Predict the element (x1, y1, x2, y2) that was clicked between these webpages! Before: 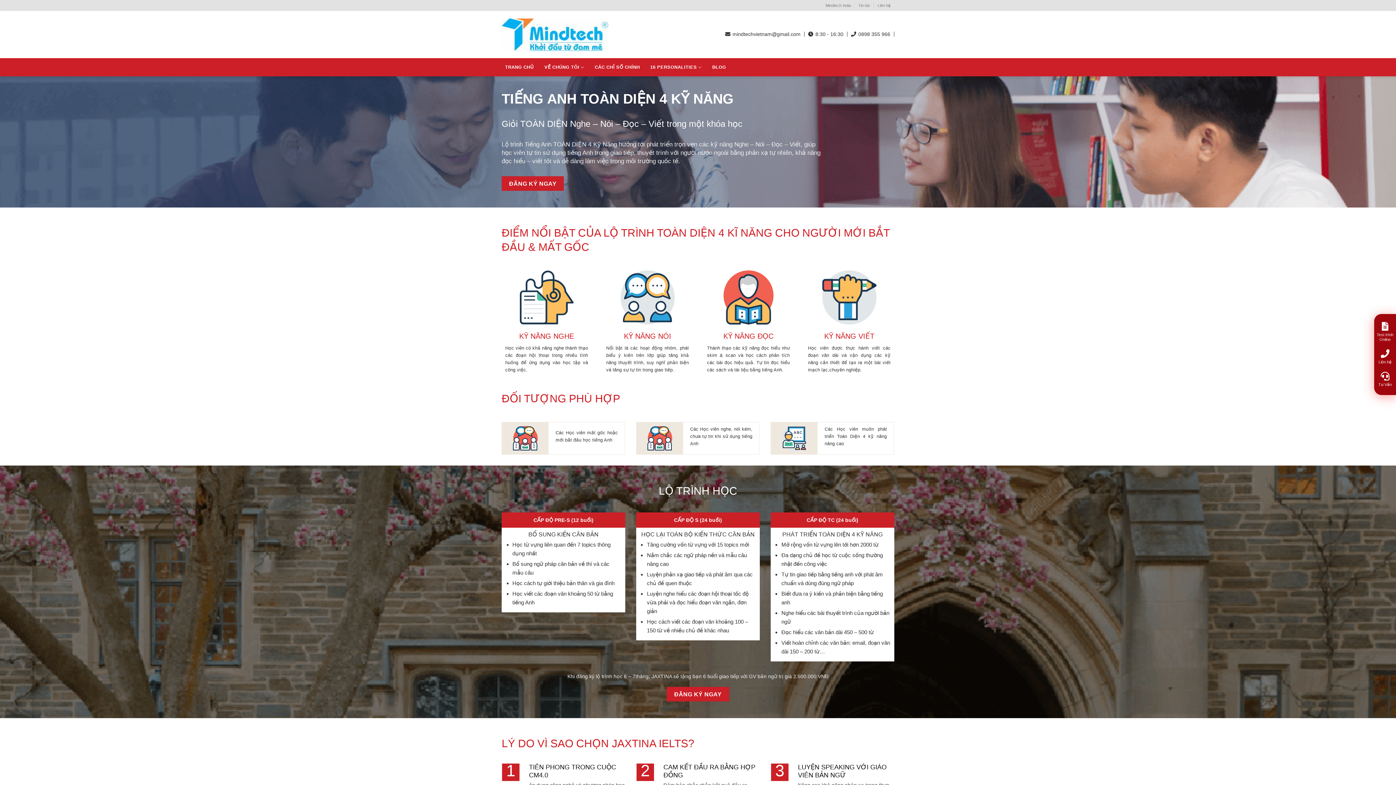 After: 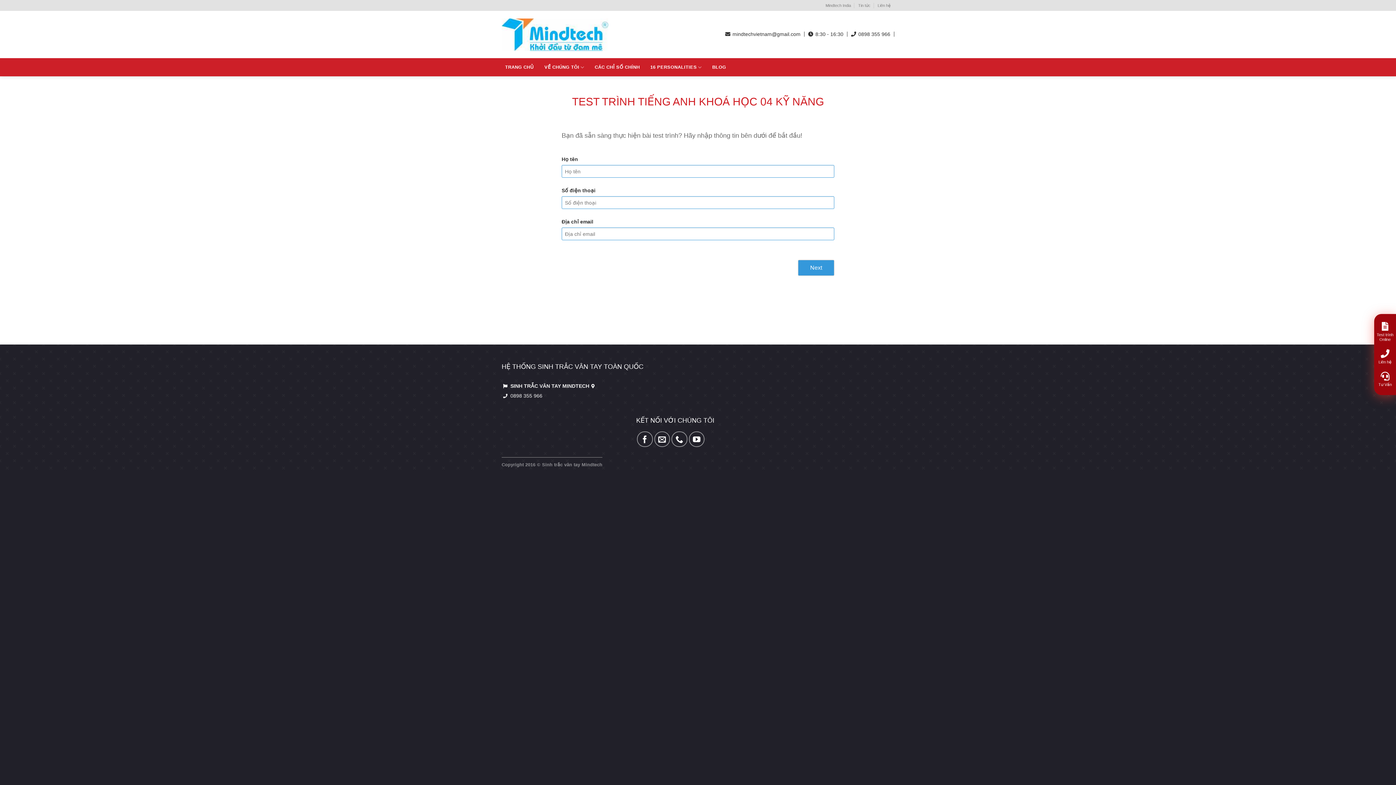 Action: label: 
Test trình Online bbox: (1374, 318, 1396, 345)